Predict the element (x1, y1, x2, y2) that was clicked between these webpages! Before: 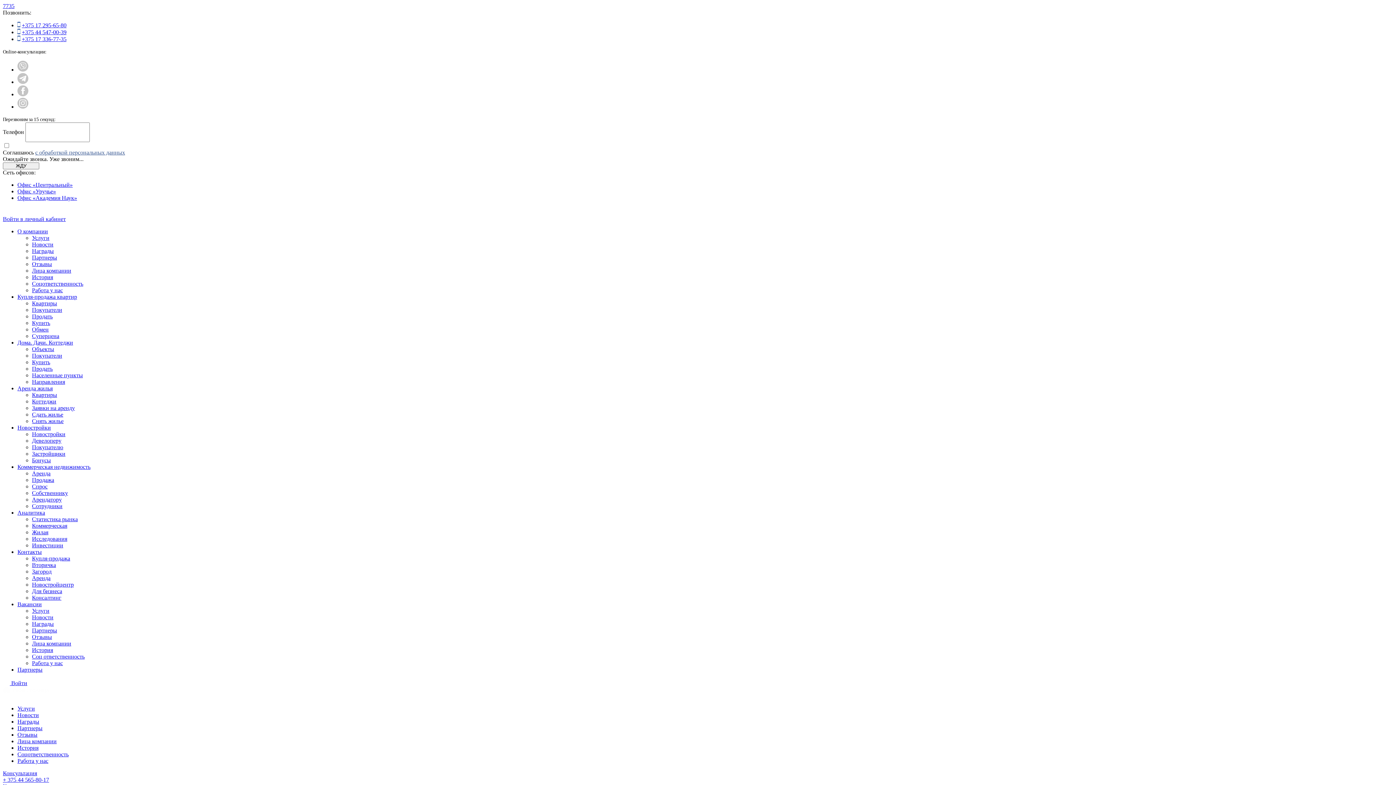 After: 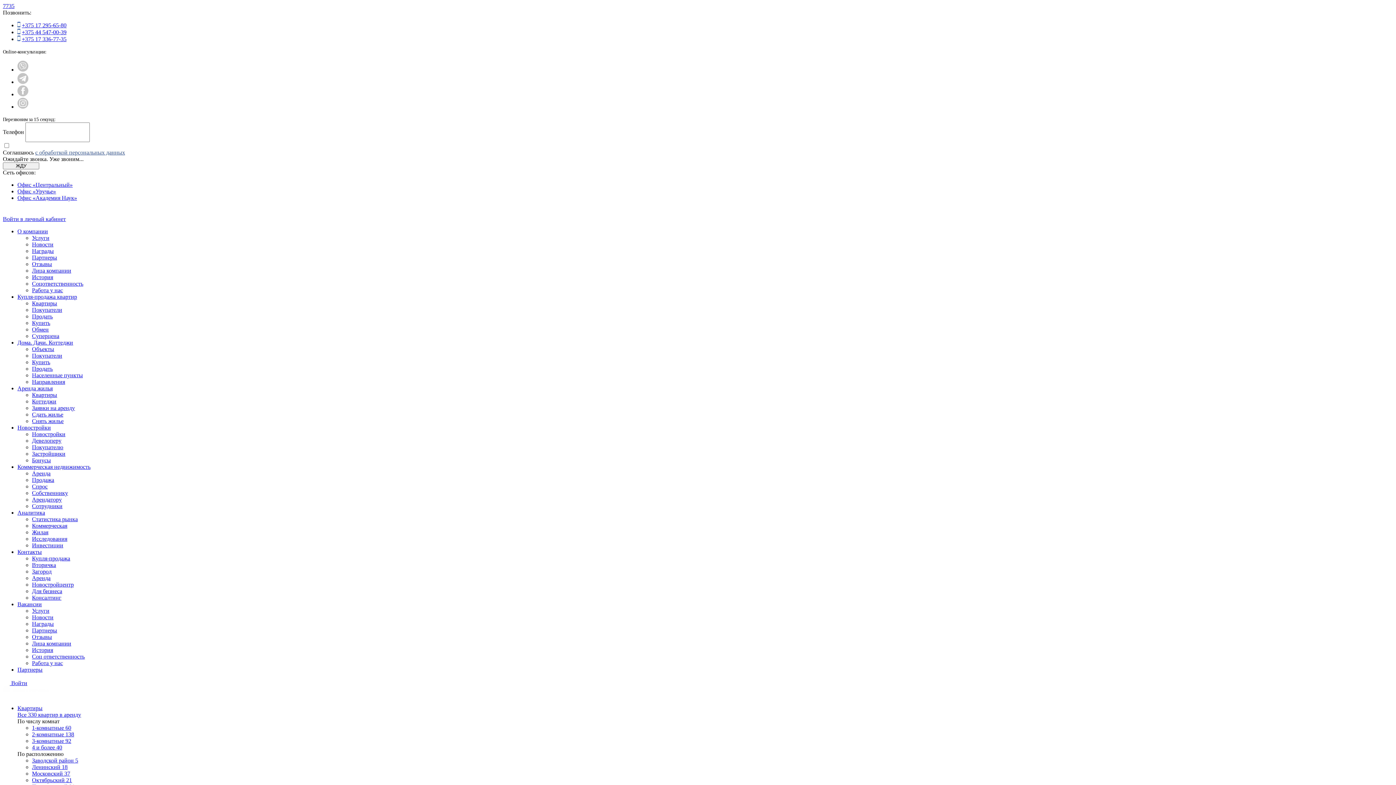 Action: bbox: (32, 392, 57, 398) label: Квартиры